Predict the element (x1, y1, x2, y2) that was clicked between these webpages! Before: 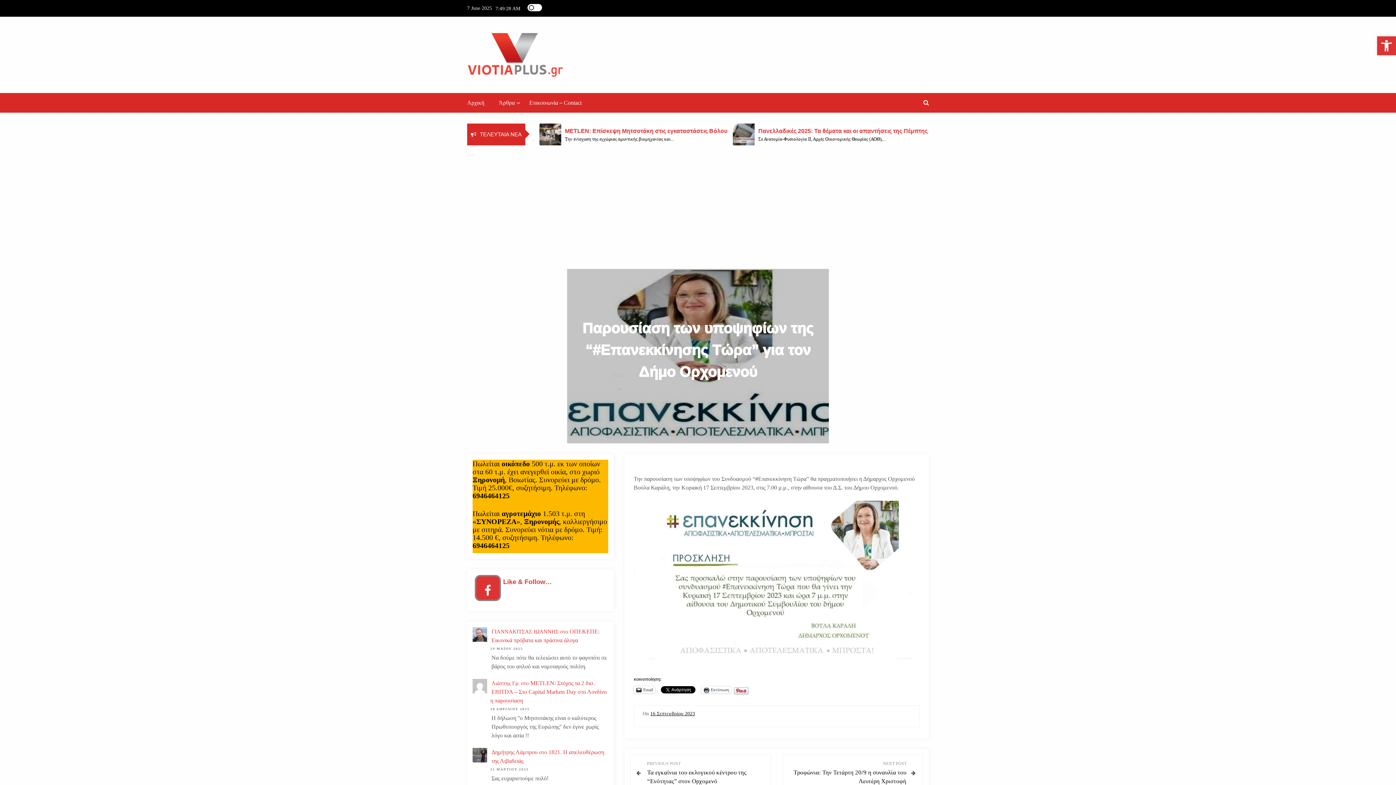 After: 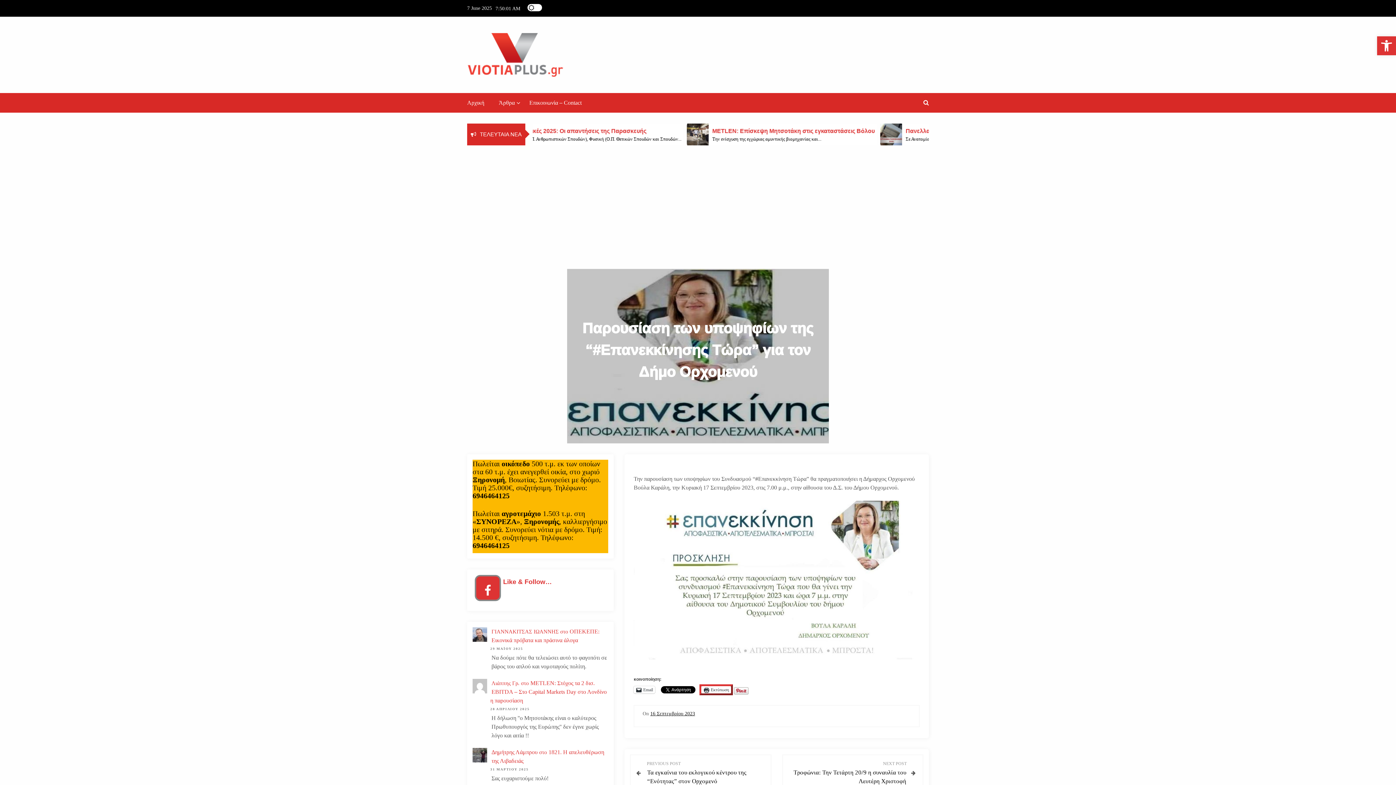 Action: label: Εκτύπωση bbox: (701, 686, 731, 693)